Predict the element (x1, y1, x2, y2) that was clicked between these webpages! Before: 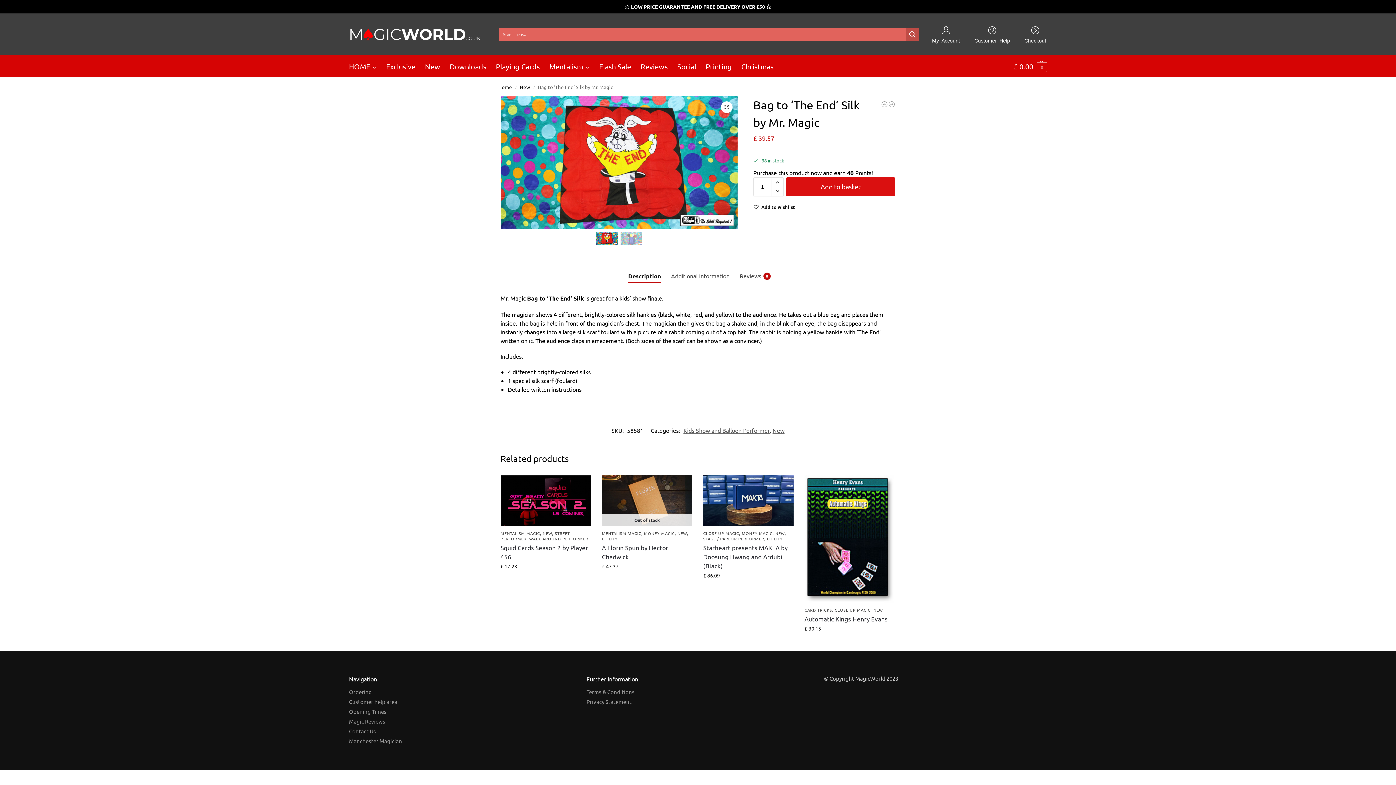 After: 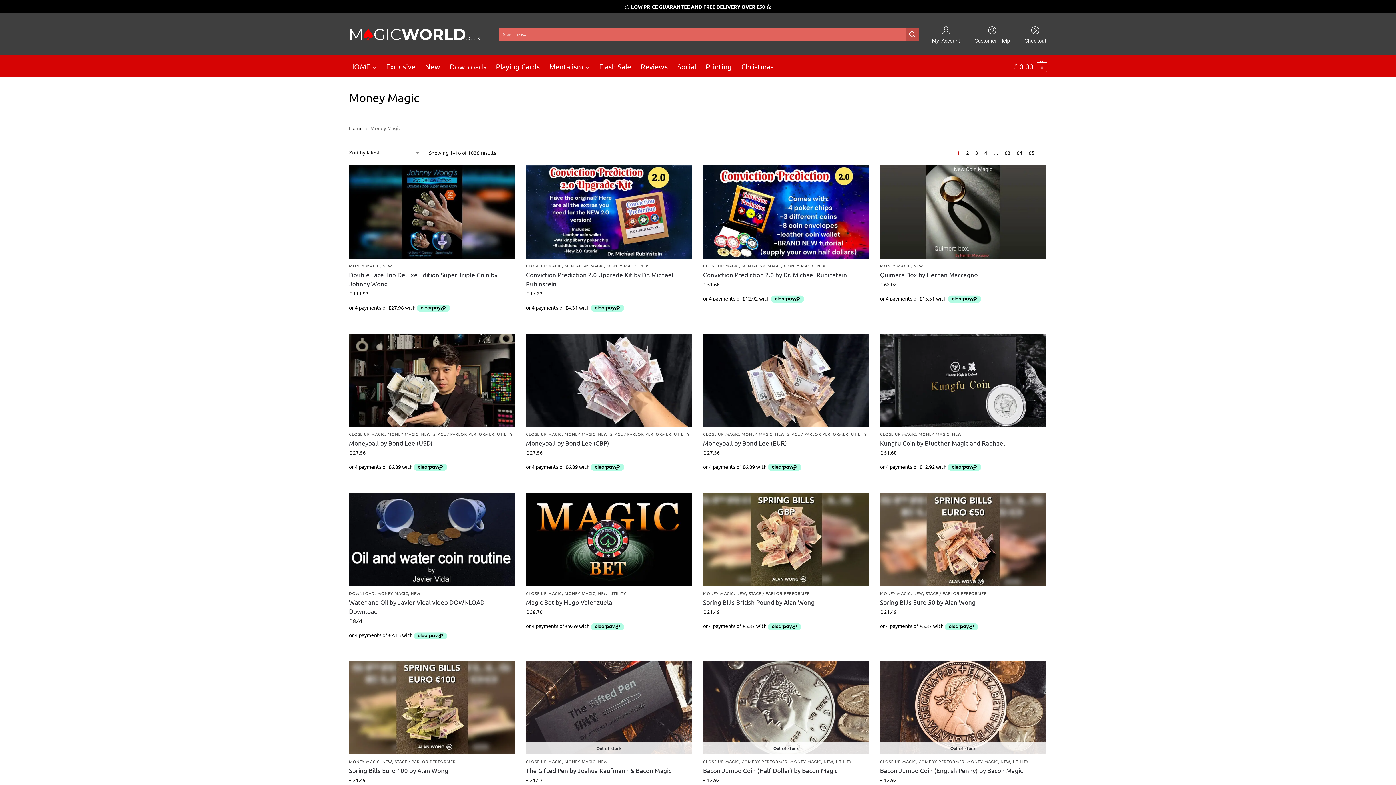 Action: bbox: (644, 530, 674, 536) label: MONEY MAGIC